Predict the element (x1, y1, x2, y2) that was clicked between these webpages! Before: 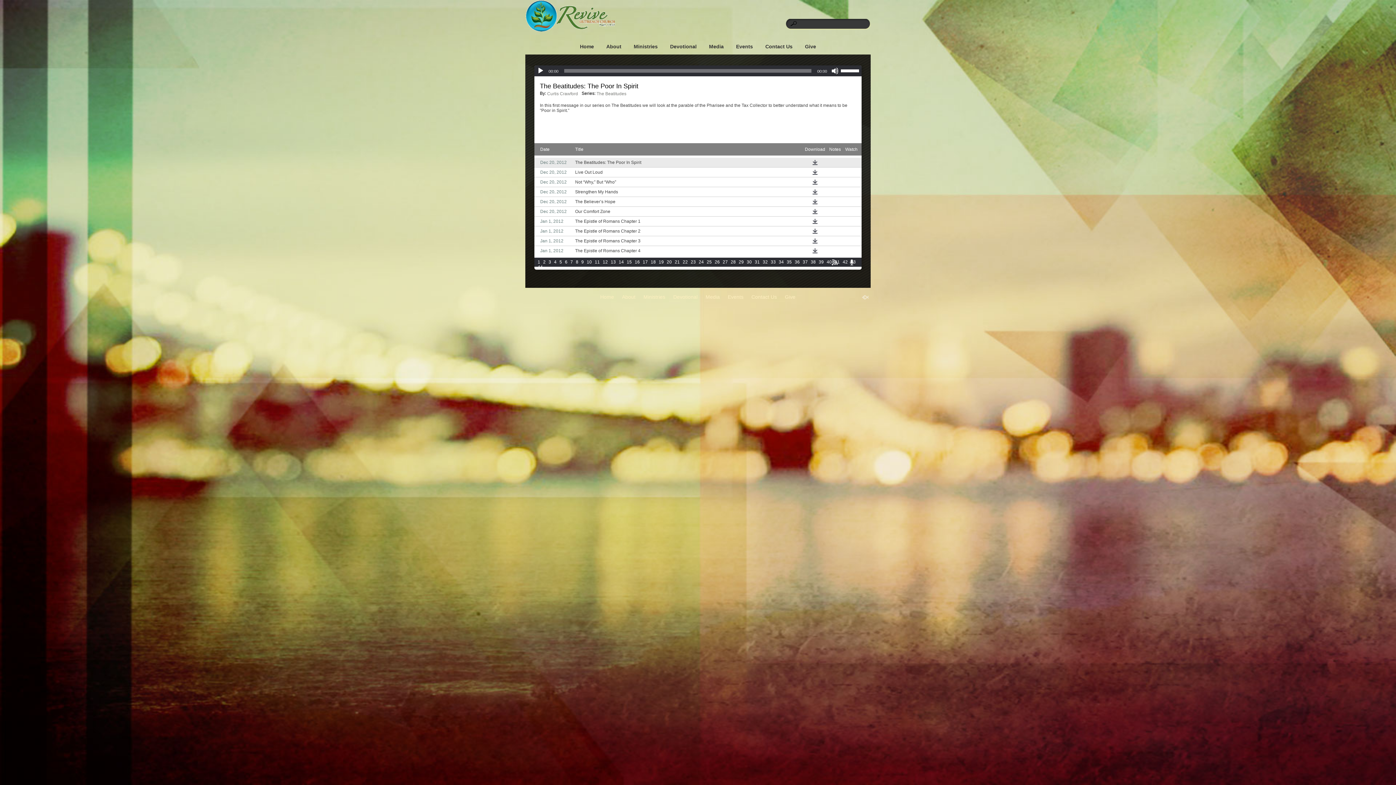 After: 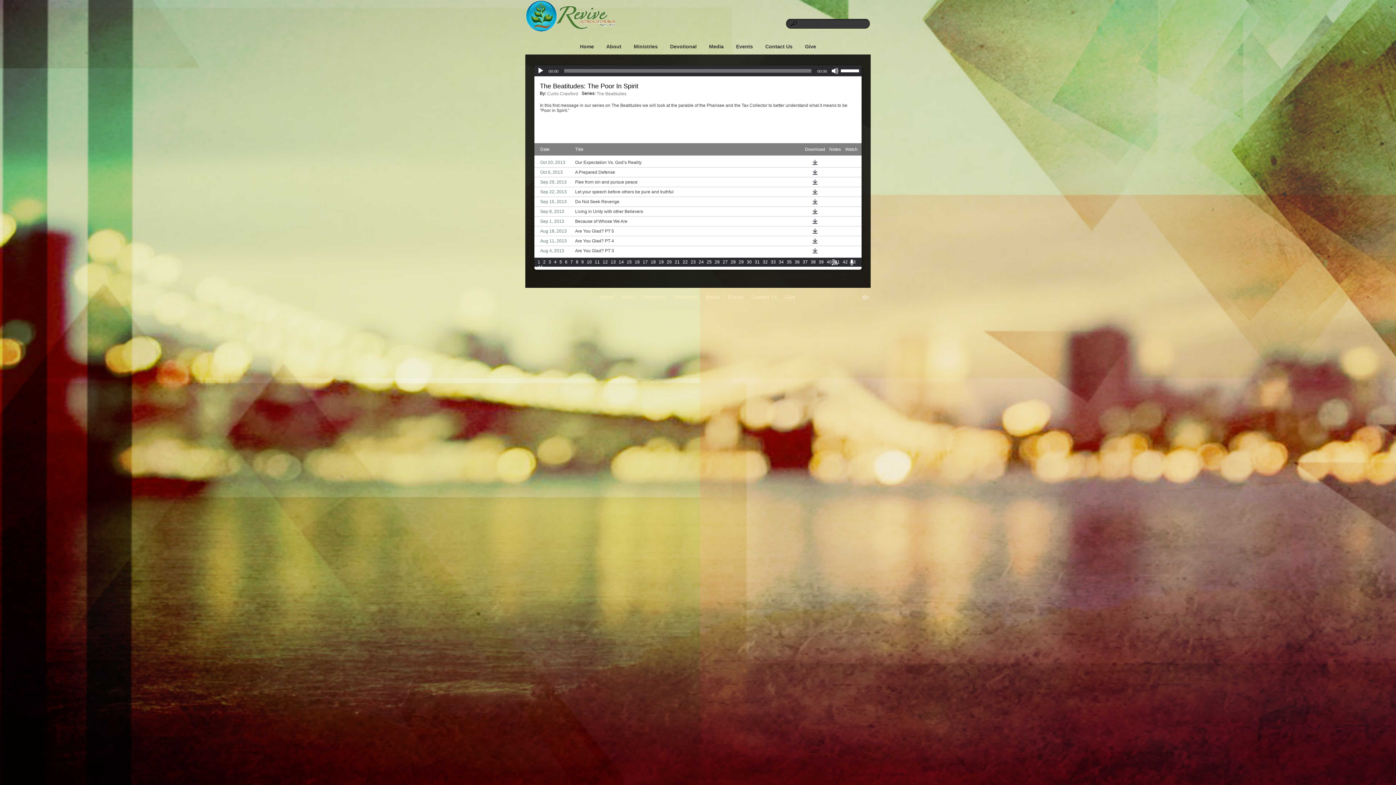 Action: bbox: (786, 259, 792, 264) label: 35